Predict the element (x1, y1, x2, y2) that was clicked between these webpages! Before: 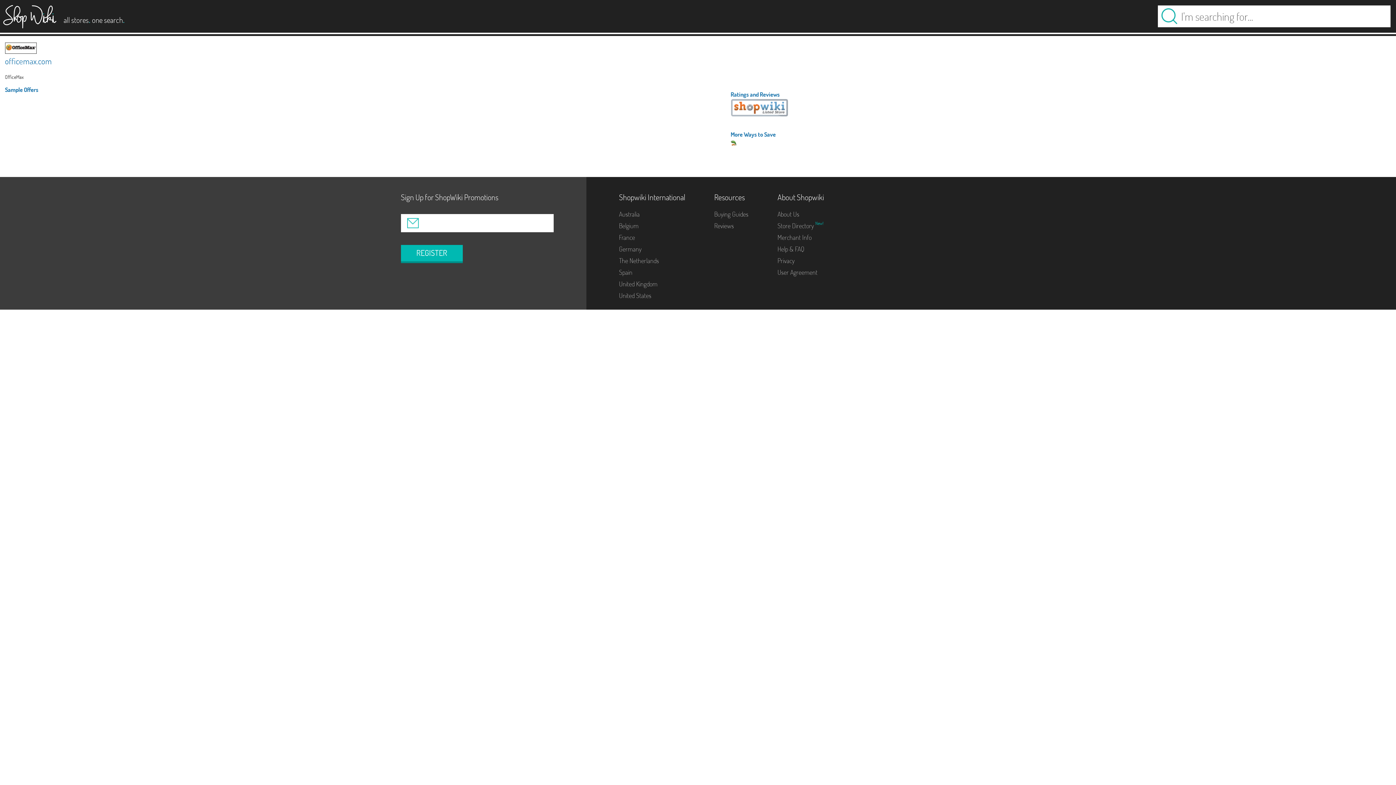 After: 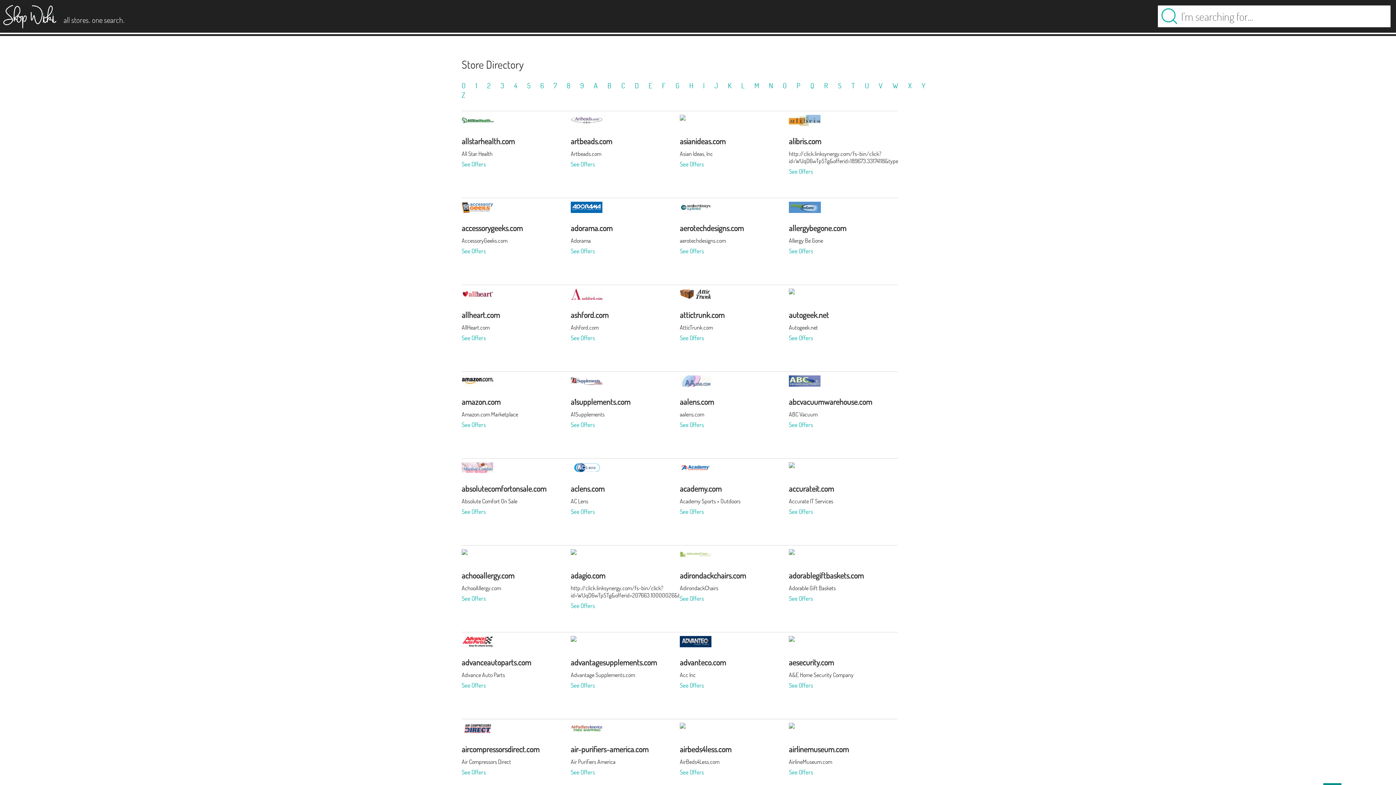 Action: bbox: (777, 221, 815, 230) label: Store Directory 